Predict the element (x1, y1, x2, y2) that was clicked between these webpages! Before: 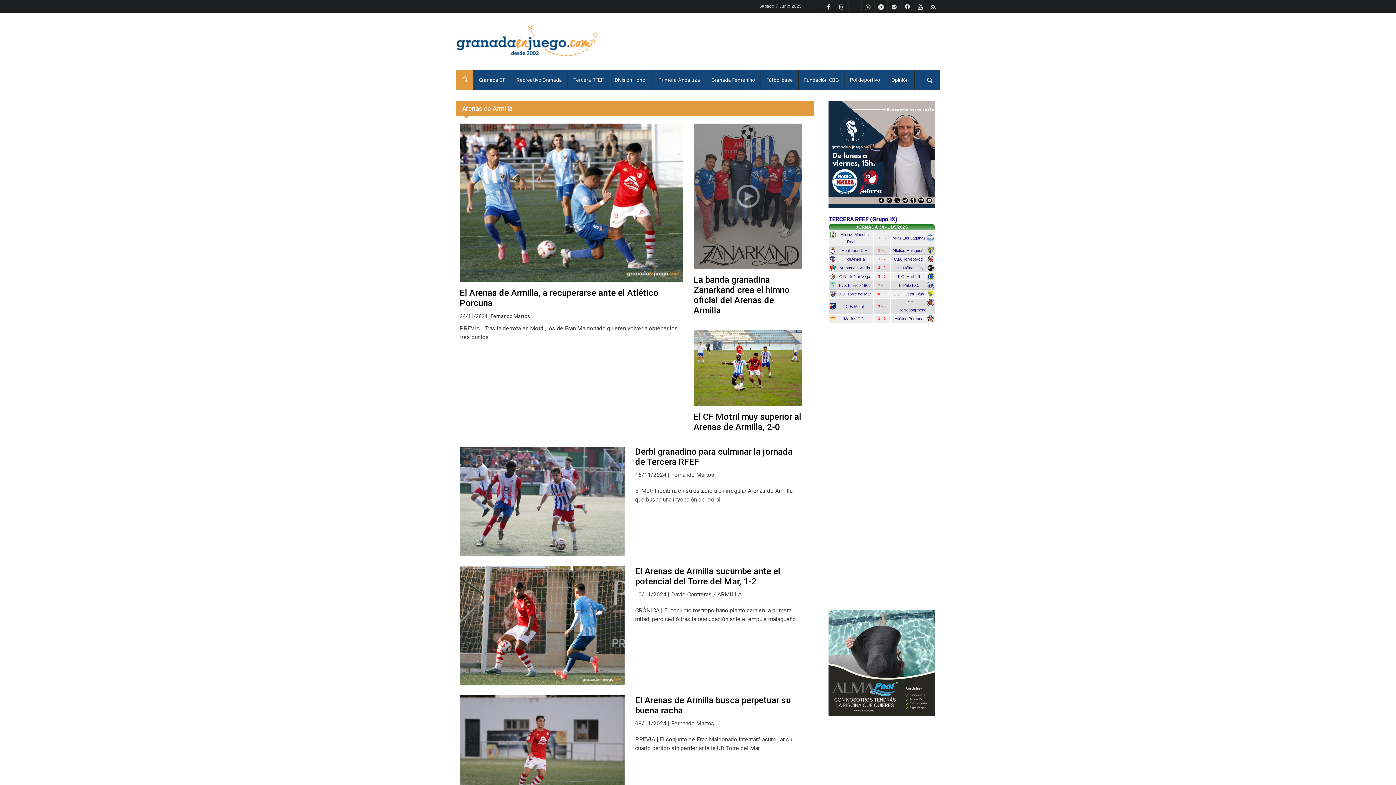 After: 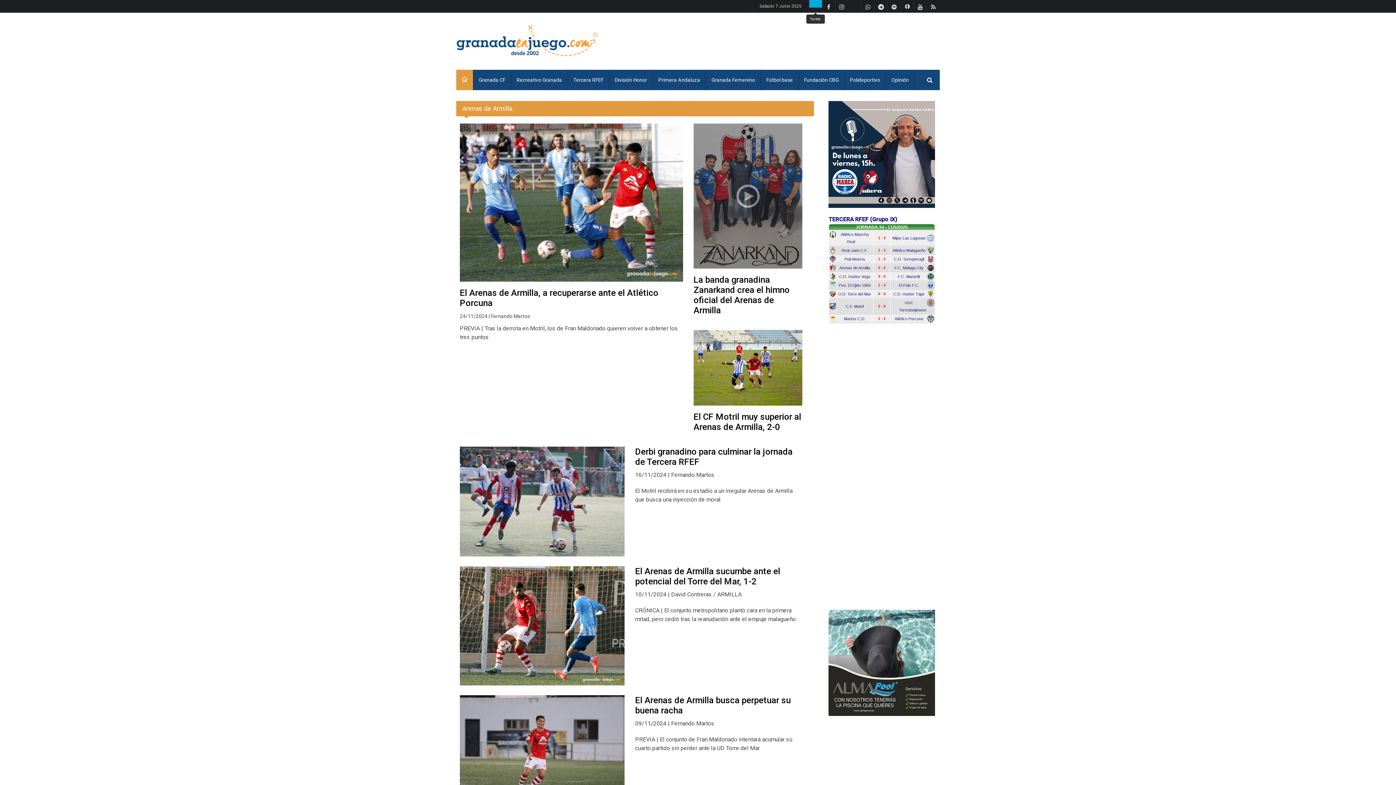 Action: bbox: (809, 0, 822, 12)